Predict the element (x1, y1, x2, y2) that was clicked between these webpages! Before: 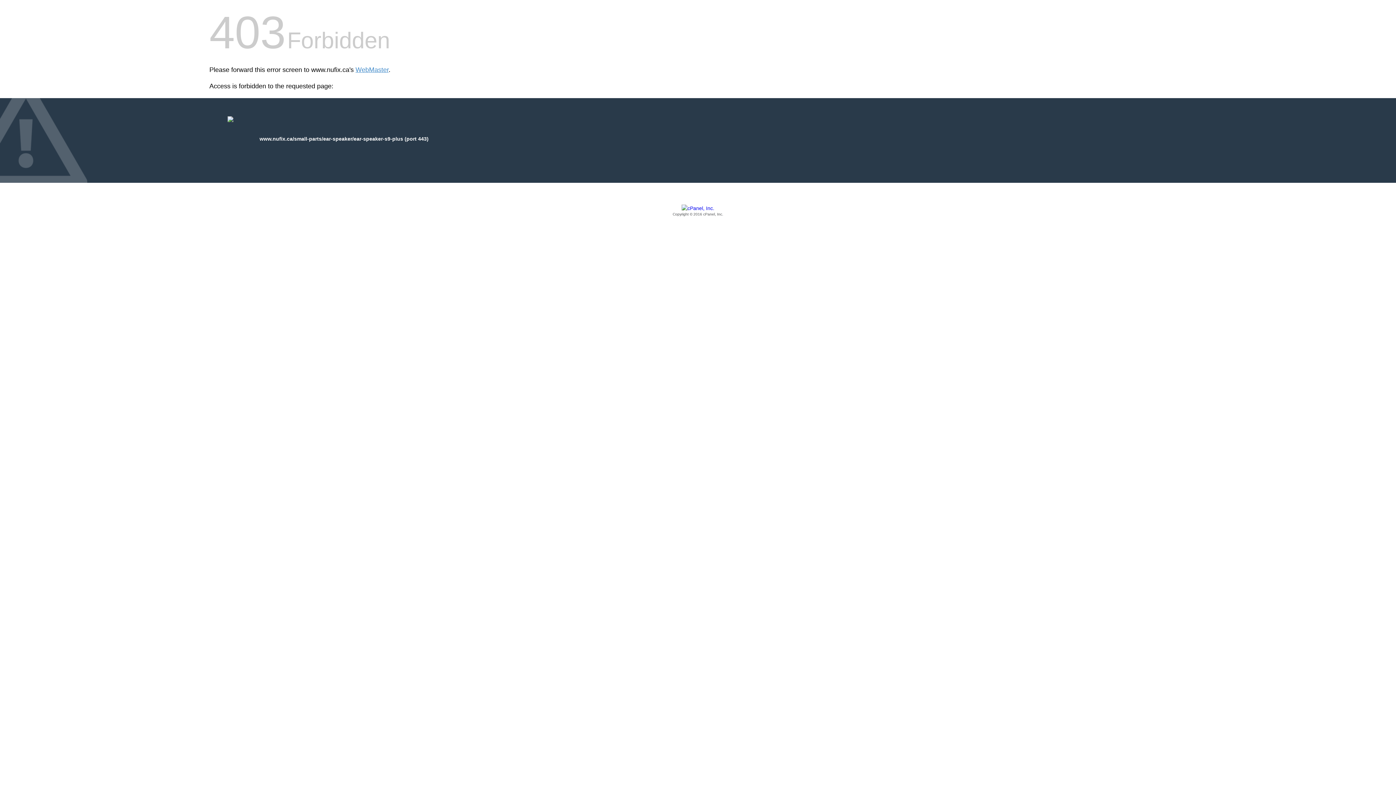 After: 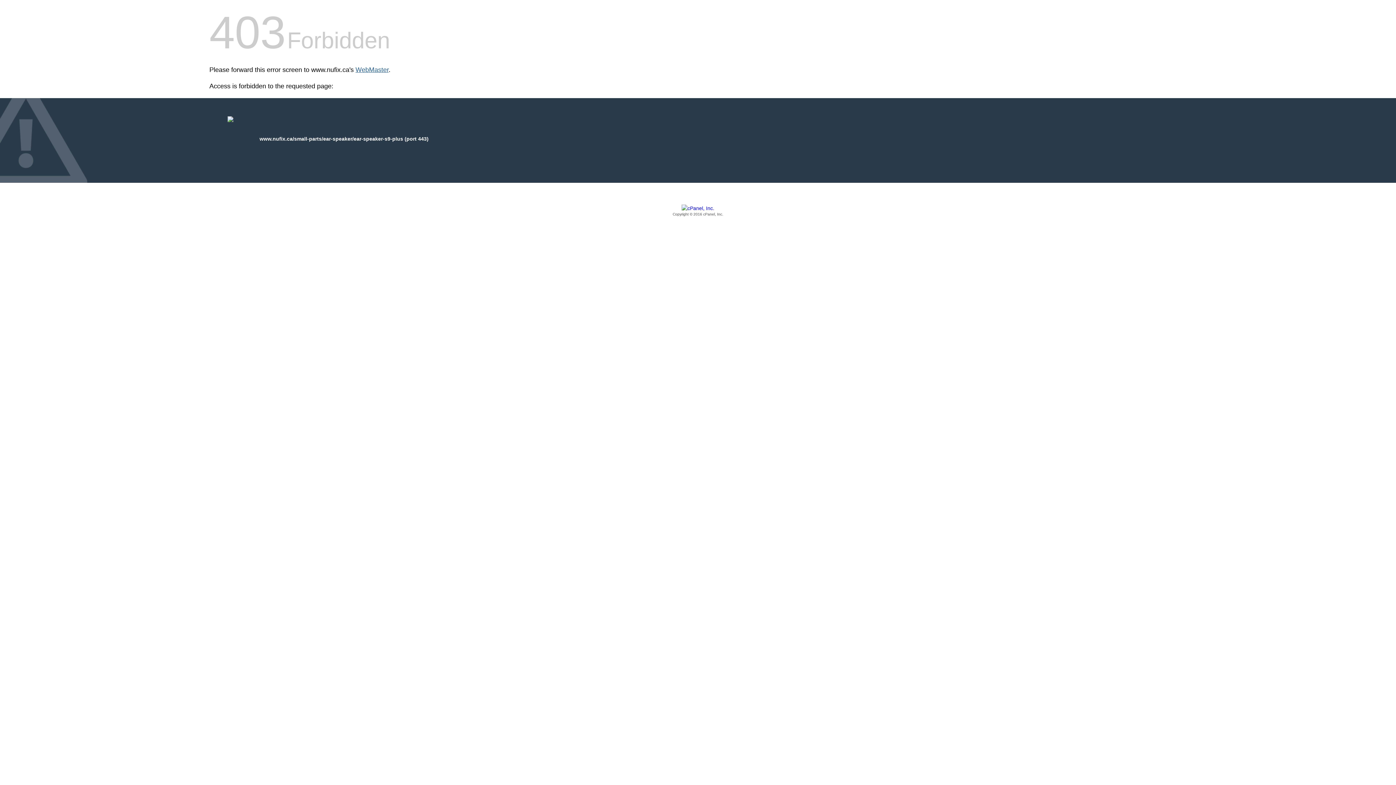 Action: bbox: (355, 66, 388, 73) label: WebMaster